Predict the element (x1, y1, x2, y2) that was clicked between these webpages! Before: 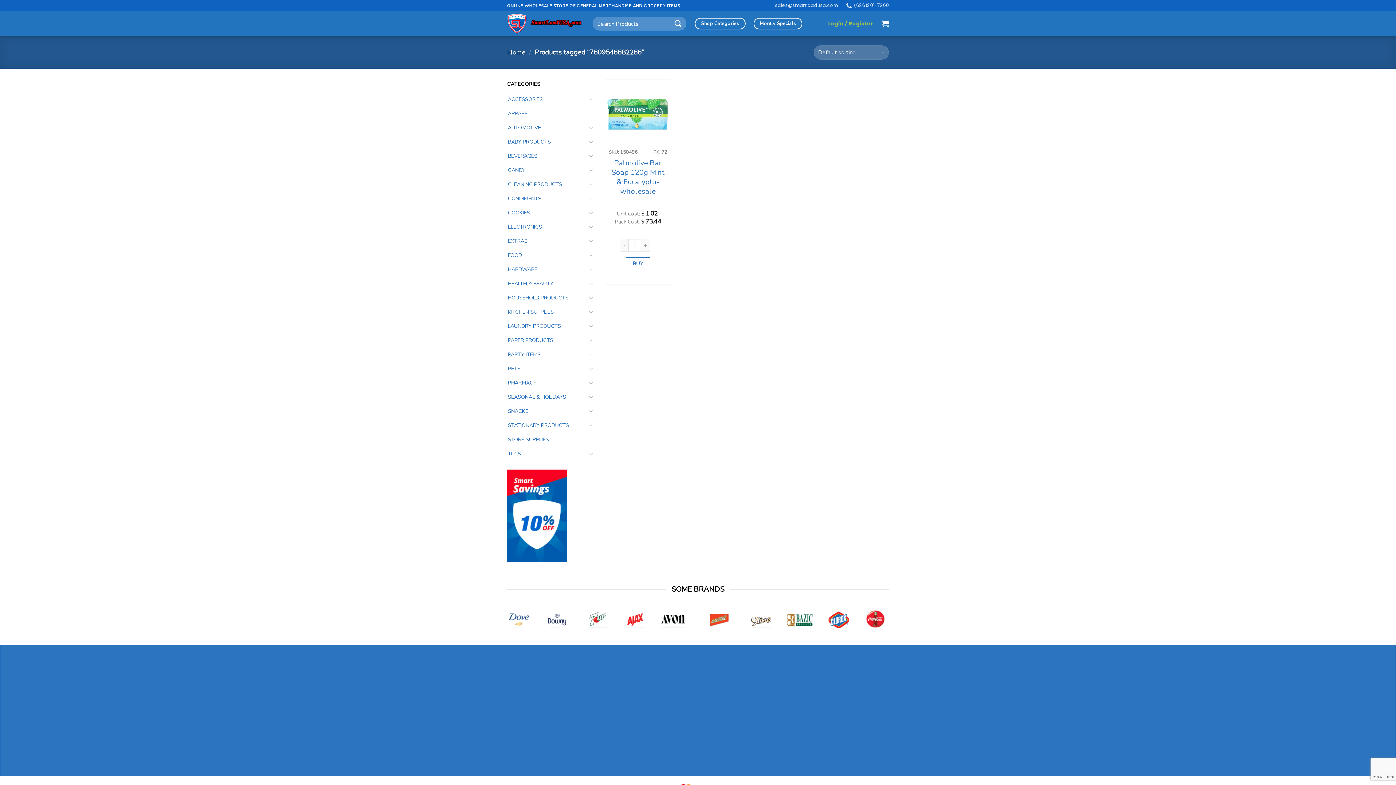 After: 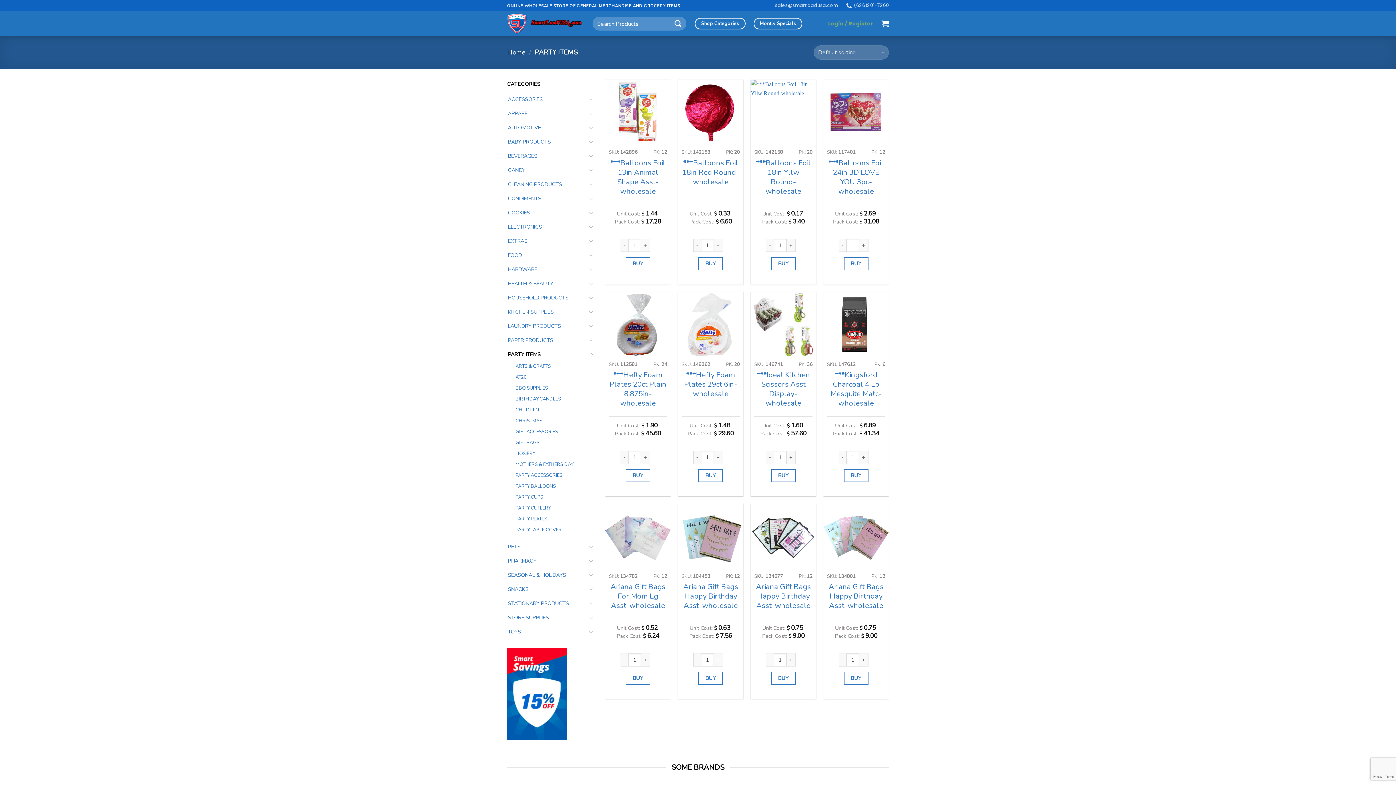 Action: bbox: (508, 348, 586, 361) label: PARTY ITEMS